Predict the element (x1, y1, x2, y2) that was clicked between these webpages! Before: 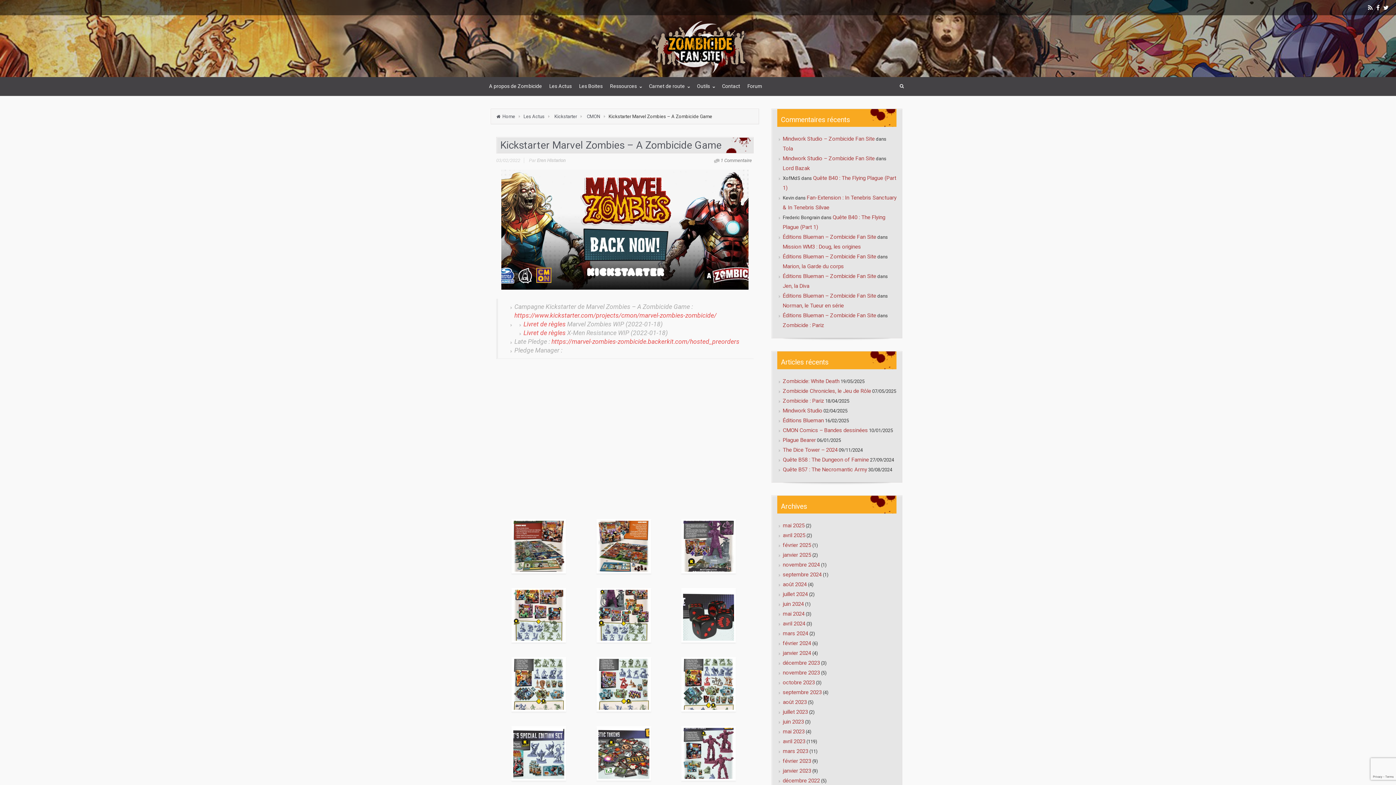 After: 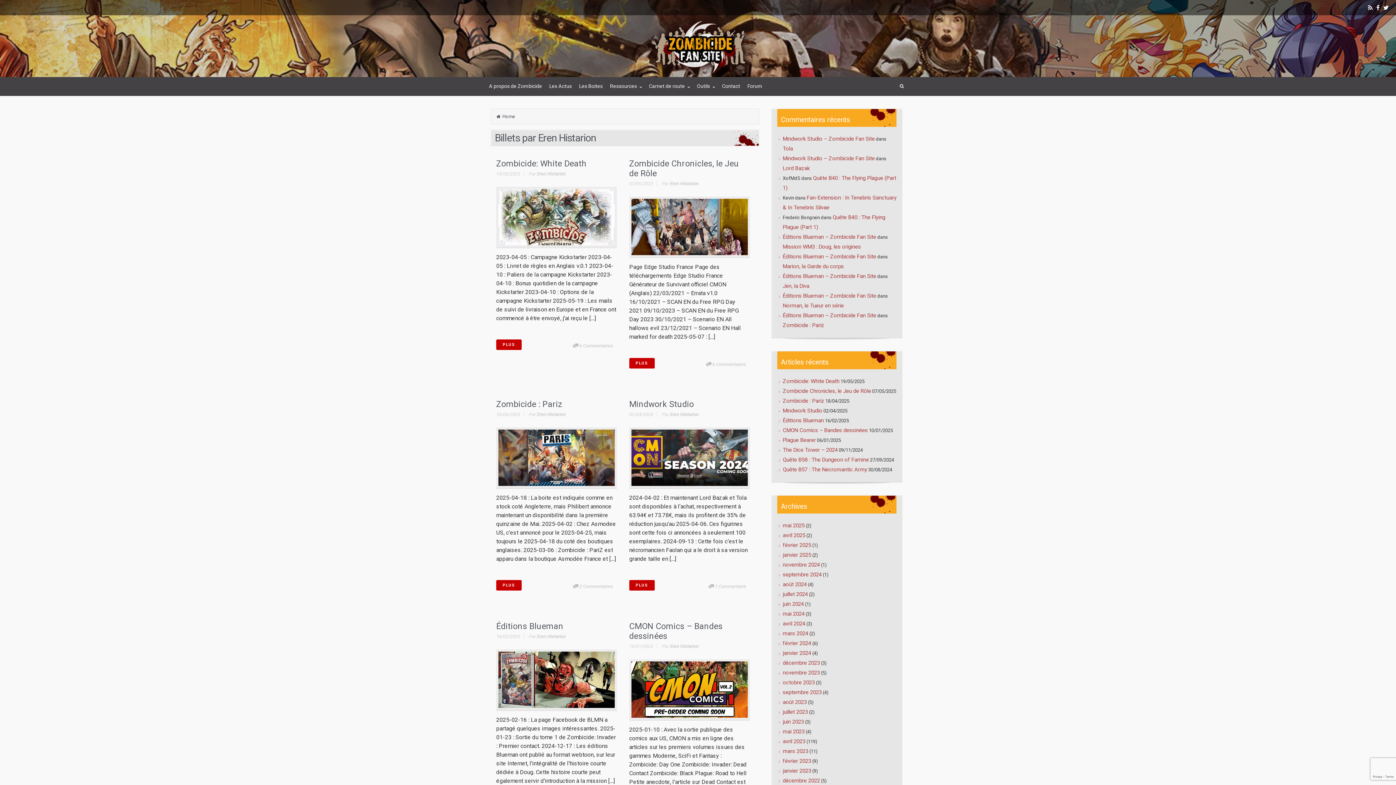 Action: label: Eren Histarion bbox: (537, 157, 565, 163)